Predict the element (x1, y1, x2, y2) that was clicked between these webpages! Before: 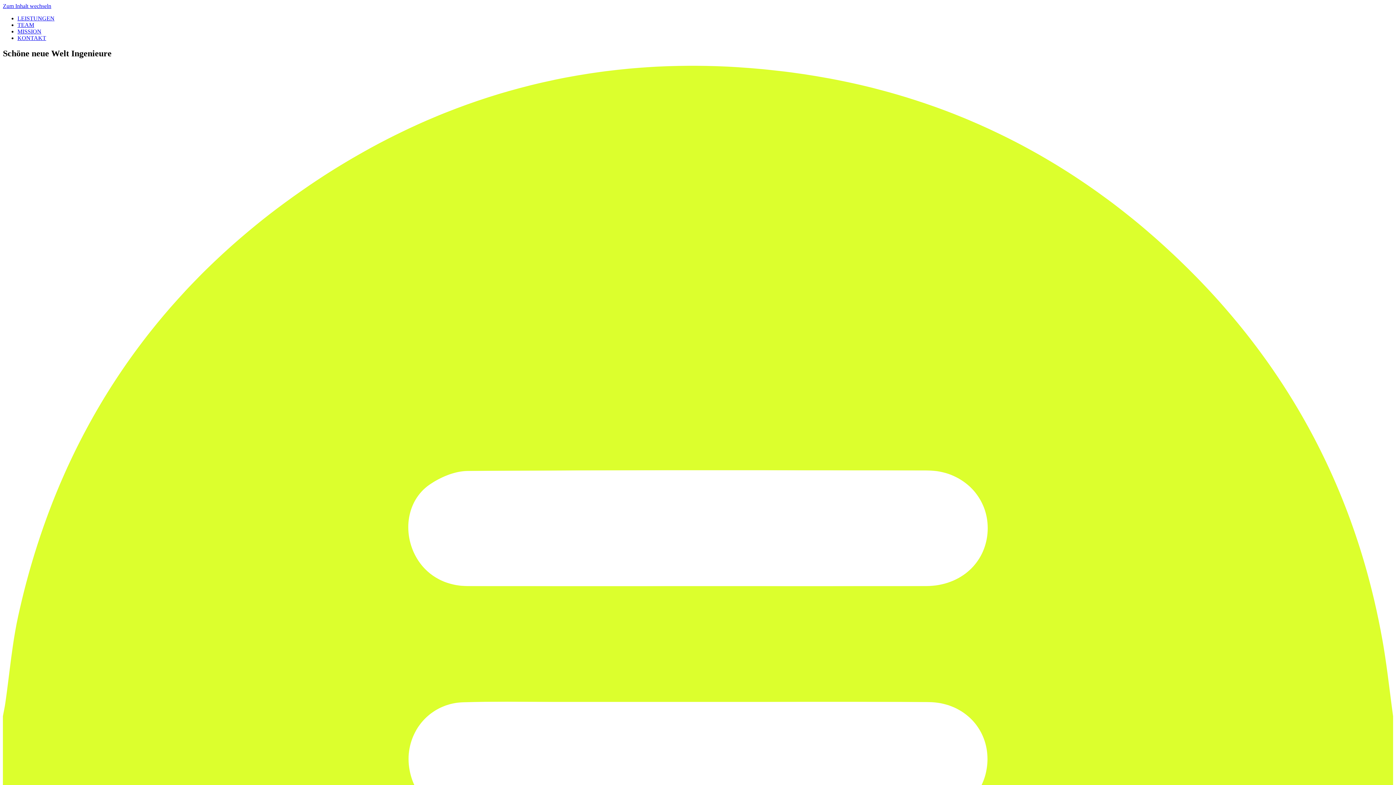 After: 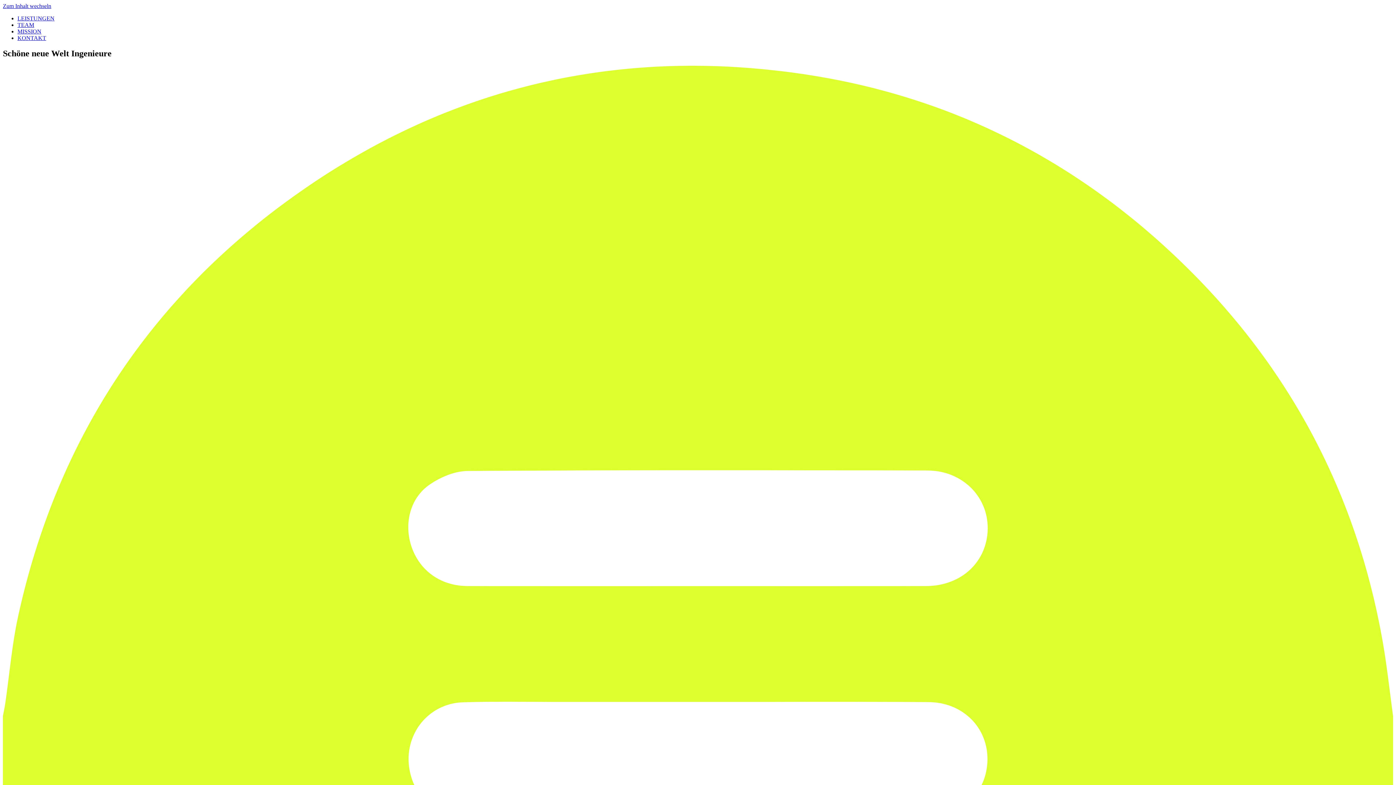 Action: label: Zum Inhalt wechseln bbox: (2, 2, 51, 9)